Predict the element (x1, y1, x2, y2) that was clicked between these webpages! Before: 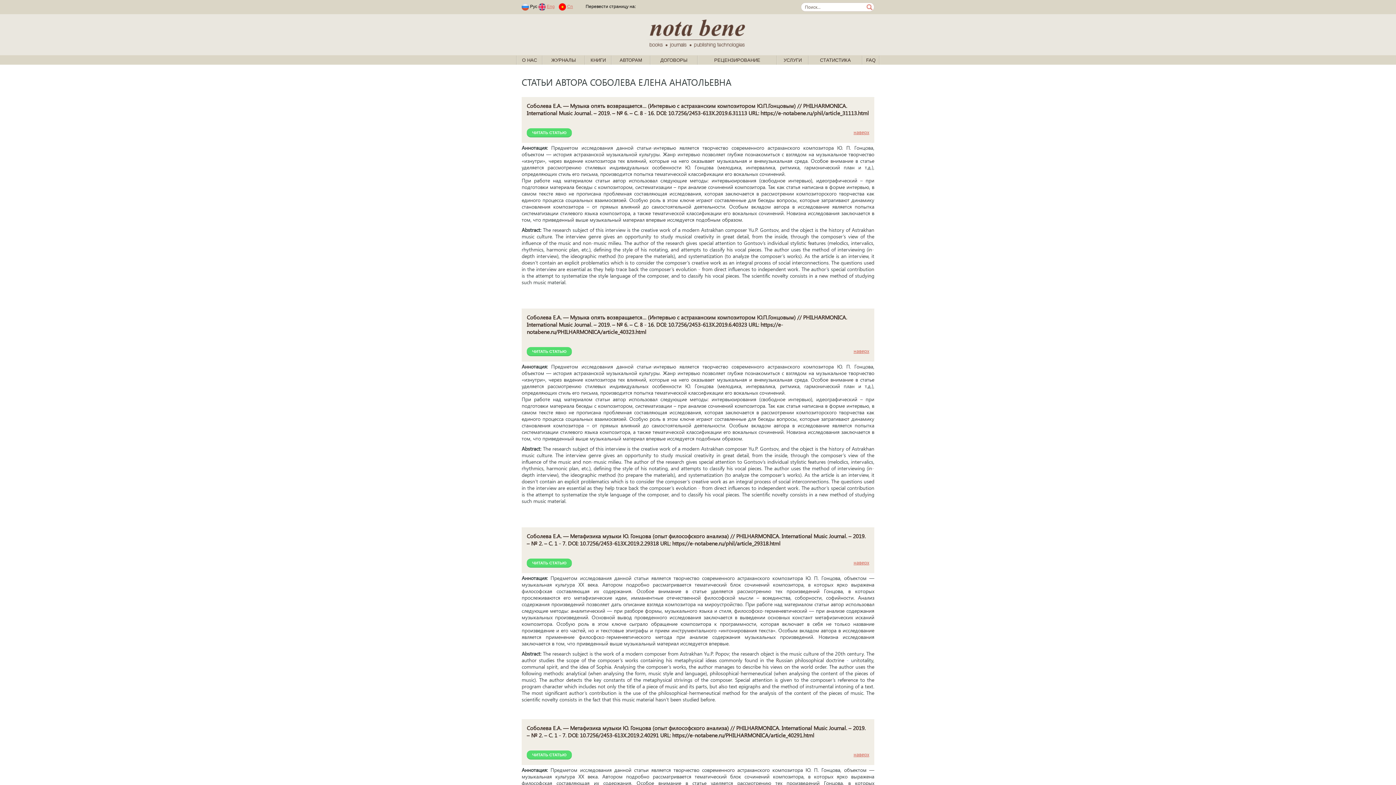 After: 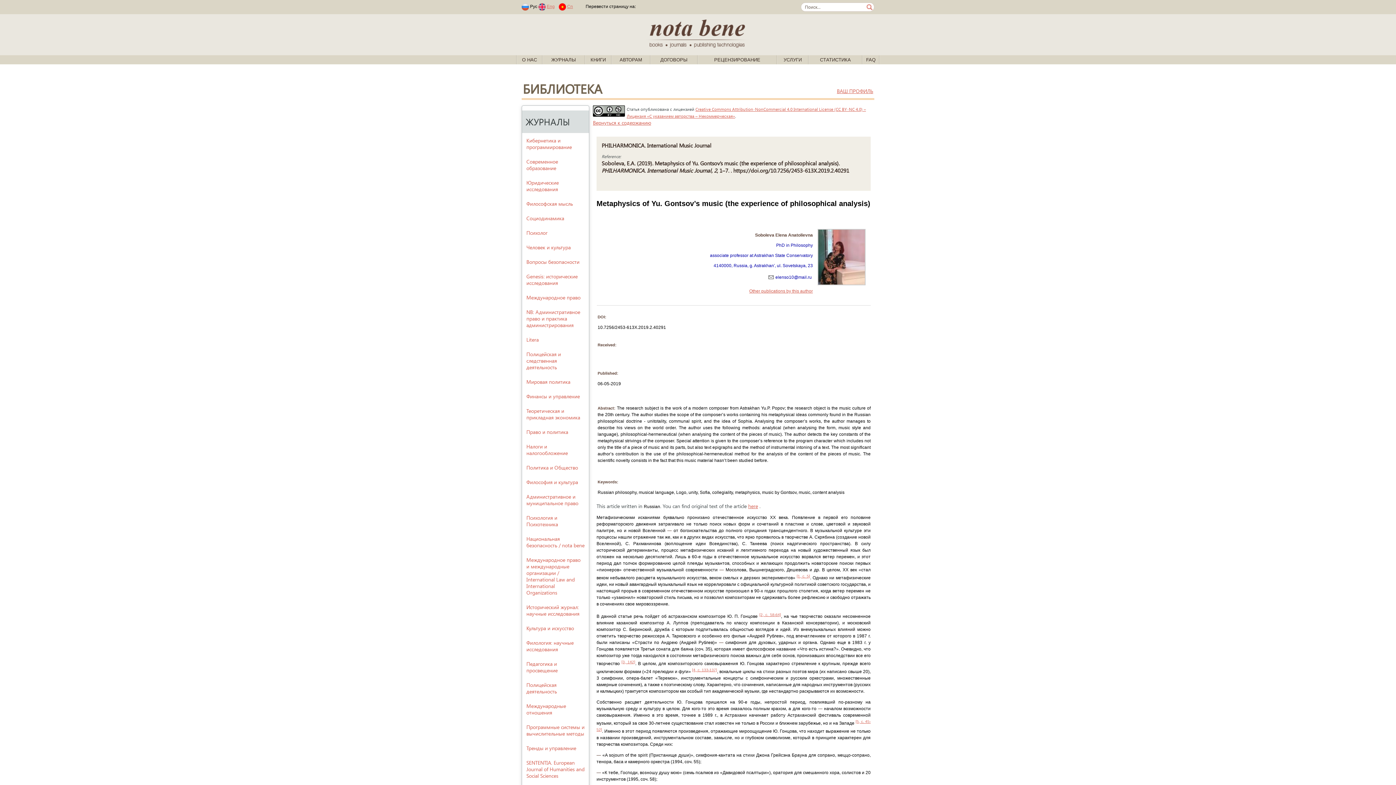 Action: label: ЧИТАТЬ СТАТЬЮ bbox: (526, 750, 572, 759)